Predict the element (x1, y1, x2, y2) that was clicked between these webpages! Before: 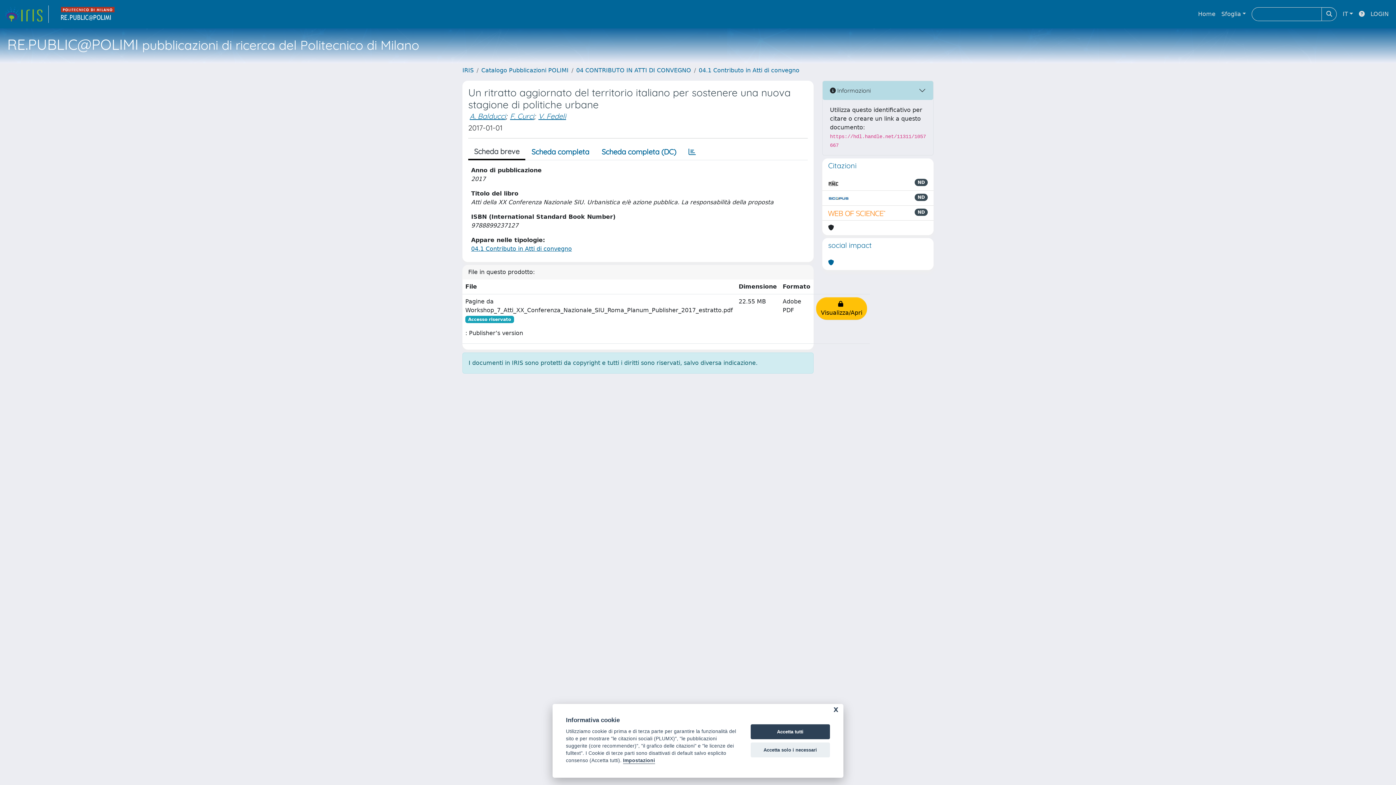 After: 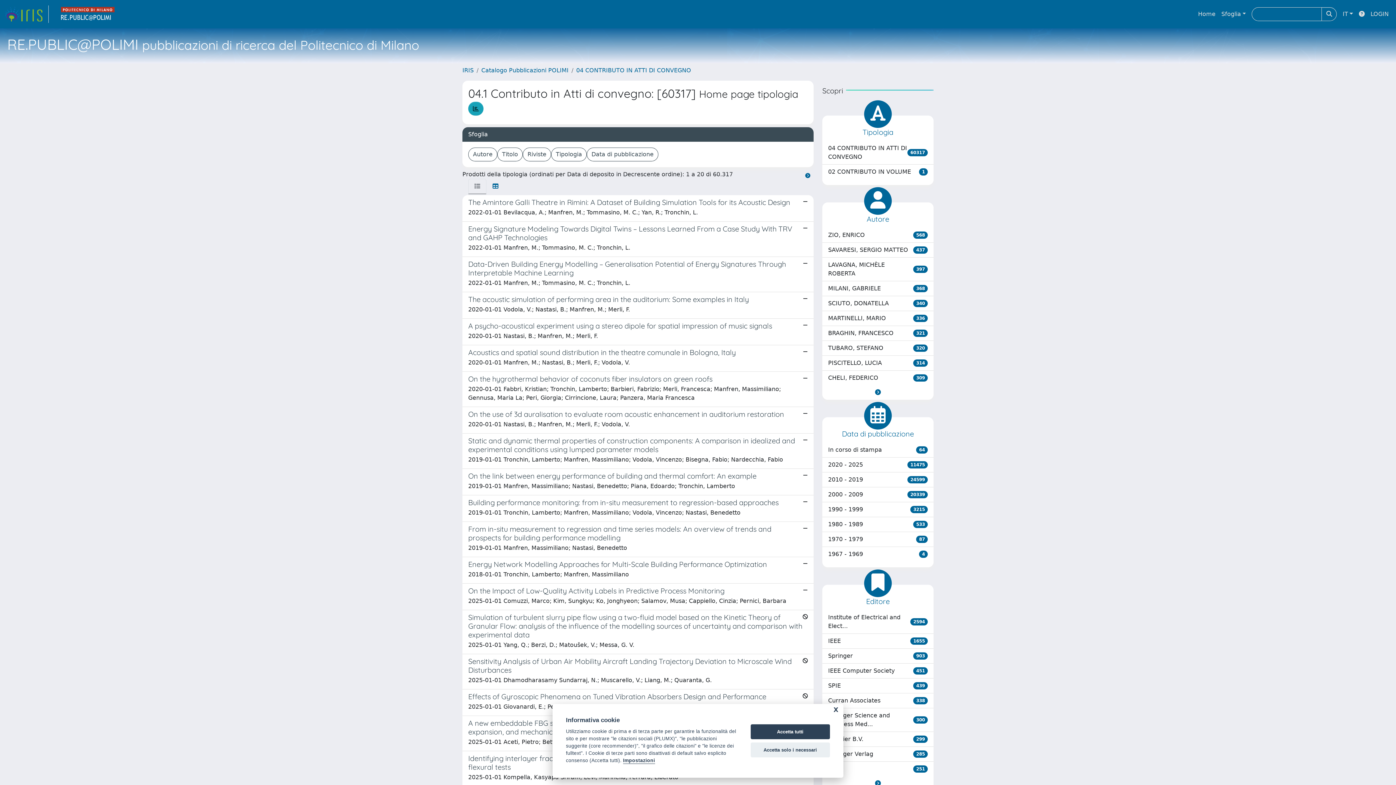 Action: bbox: (471, 245, 572, 252) label: 04.1 Contributo in Atti di convegno